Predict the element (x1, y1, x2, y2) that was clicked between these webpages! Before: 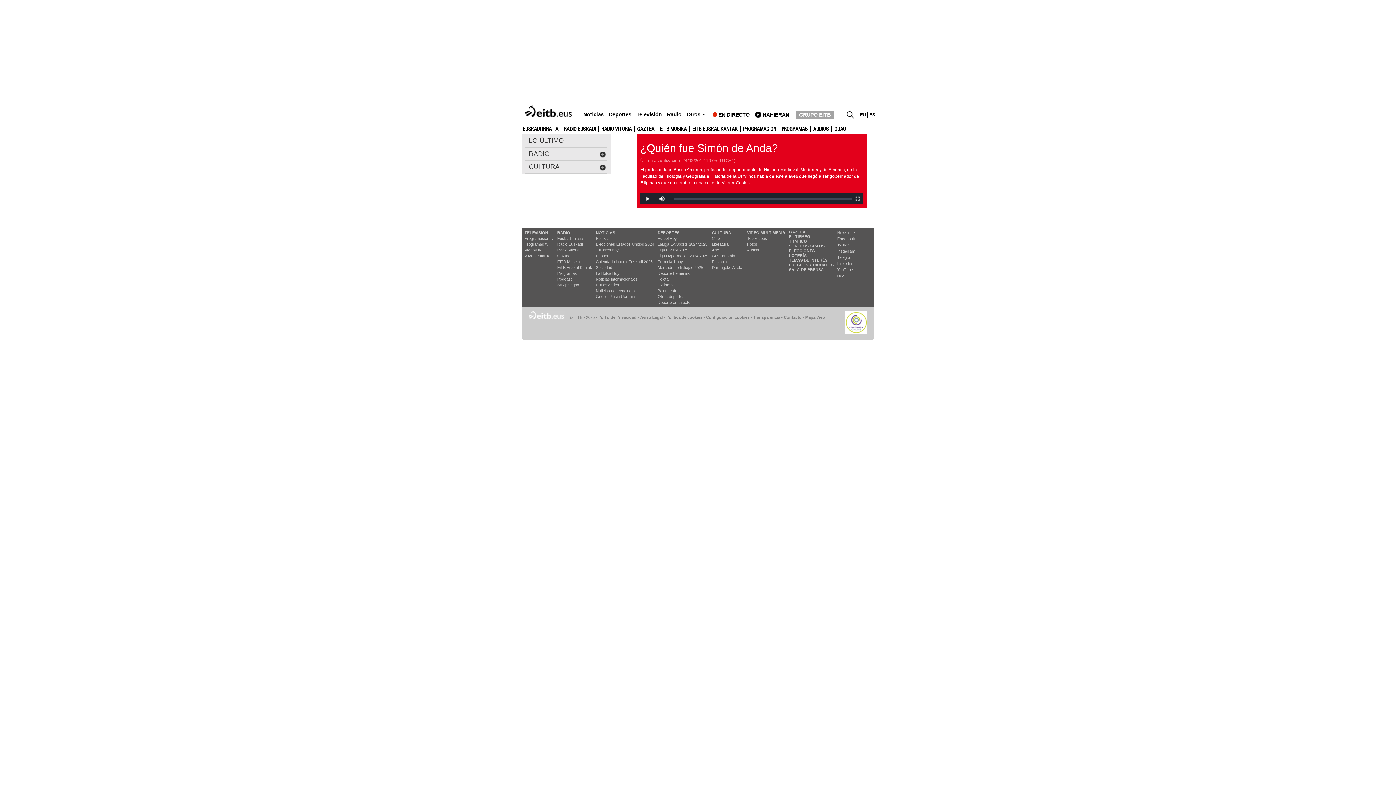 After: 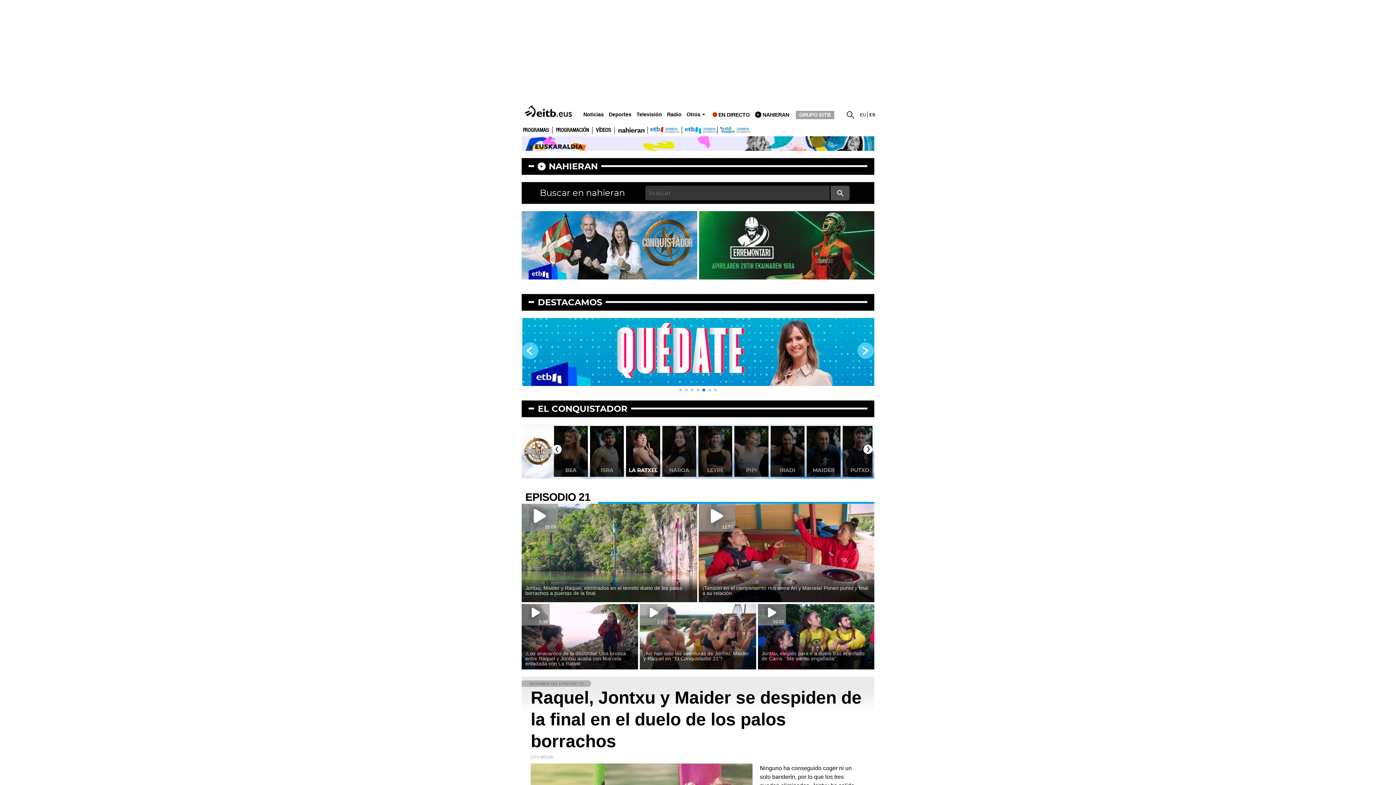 Action: bbox: (524, 230, 549, 234) label: TELEVISIÓN: